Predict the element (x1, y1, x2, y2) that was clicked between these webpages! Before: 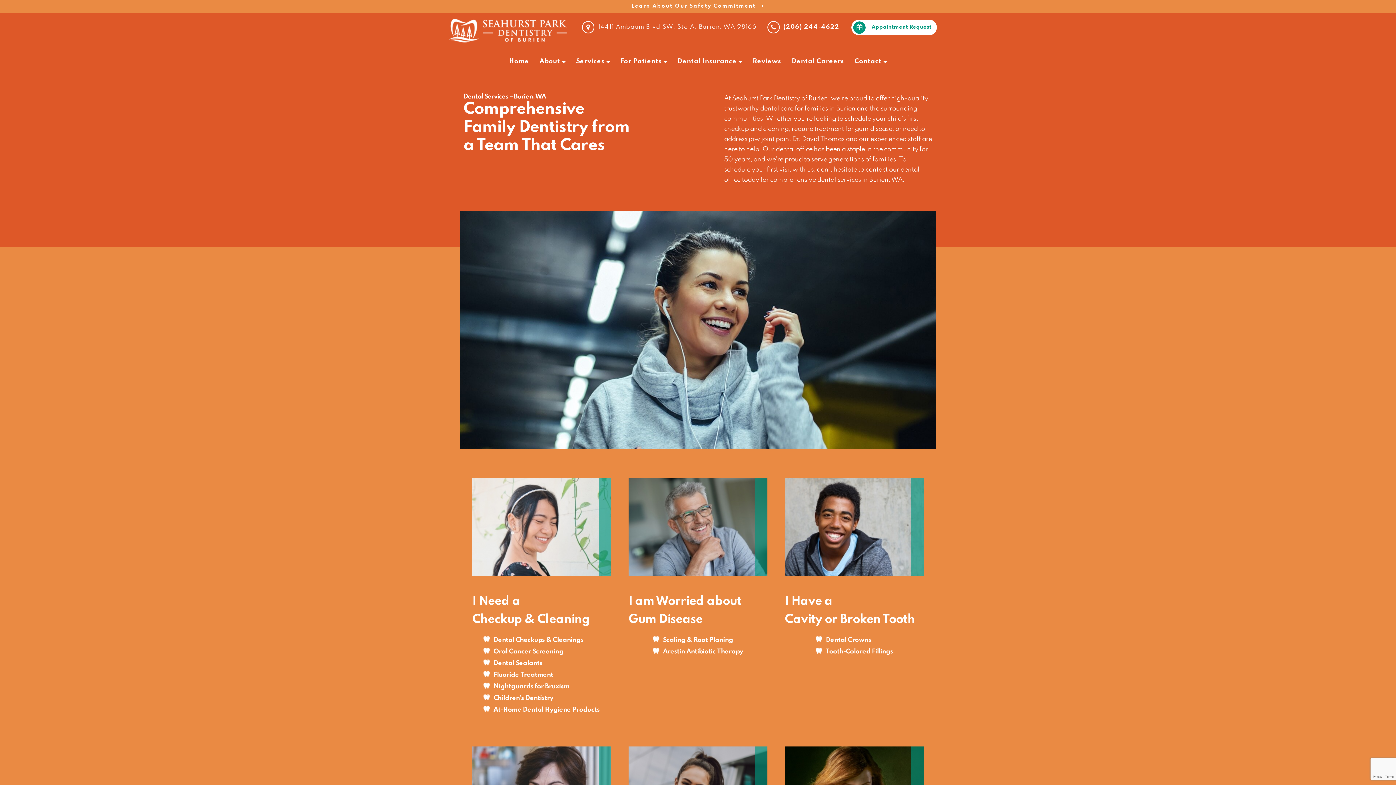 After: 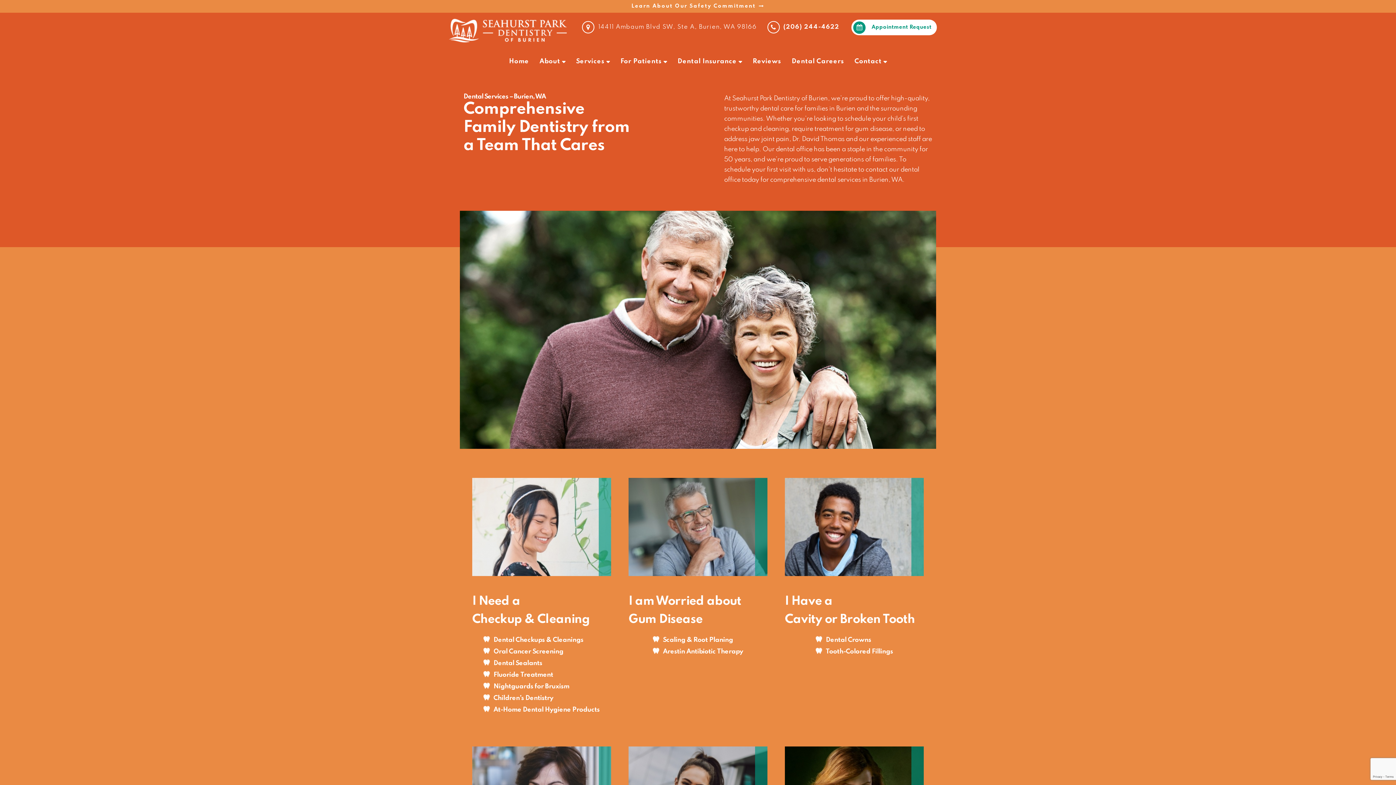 Action: label: Services bbox: (574, 56, 611, 66)